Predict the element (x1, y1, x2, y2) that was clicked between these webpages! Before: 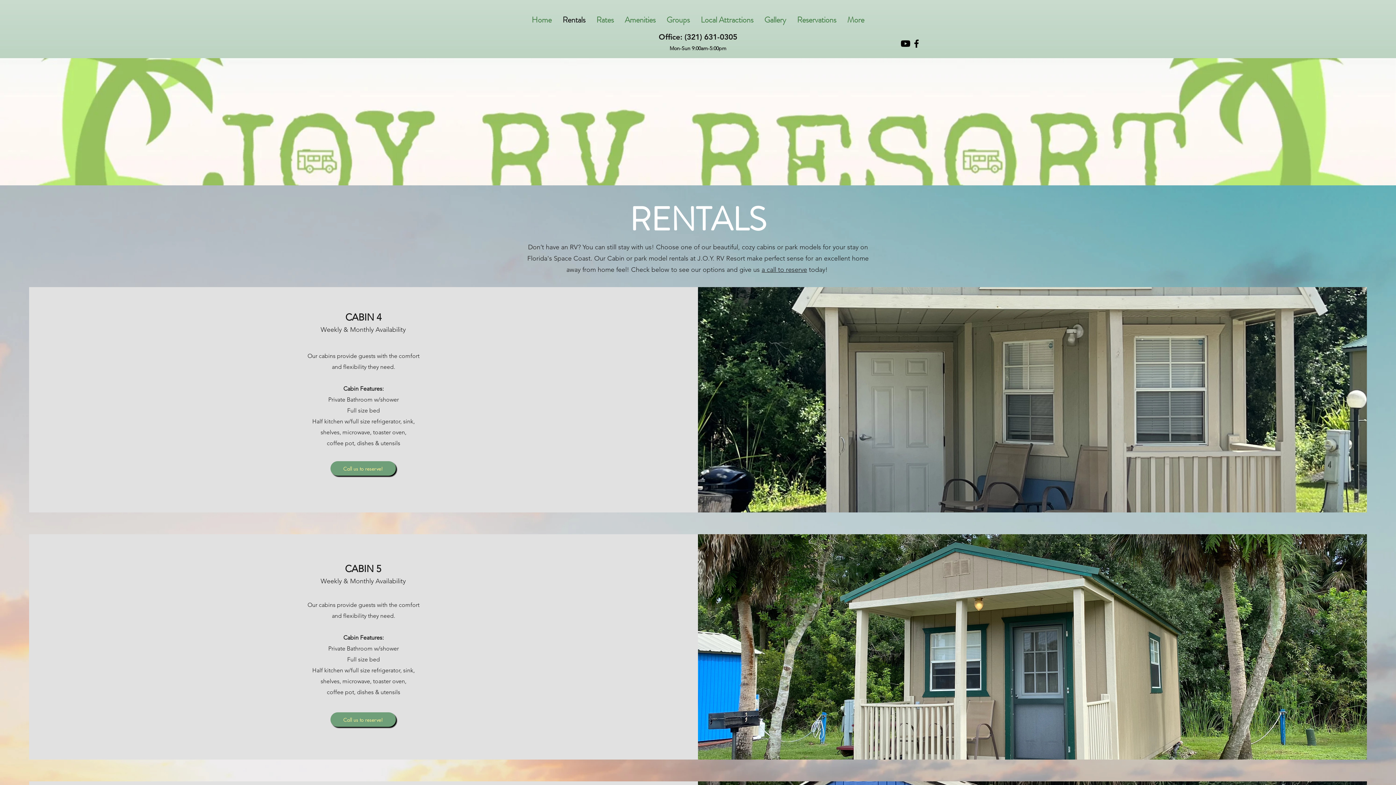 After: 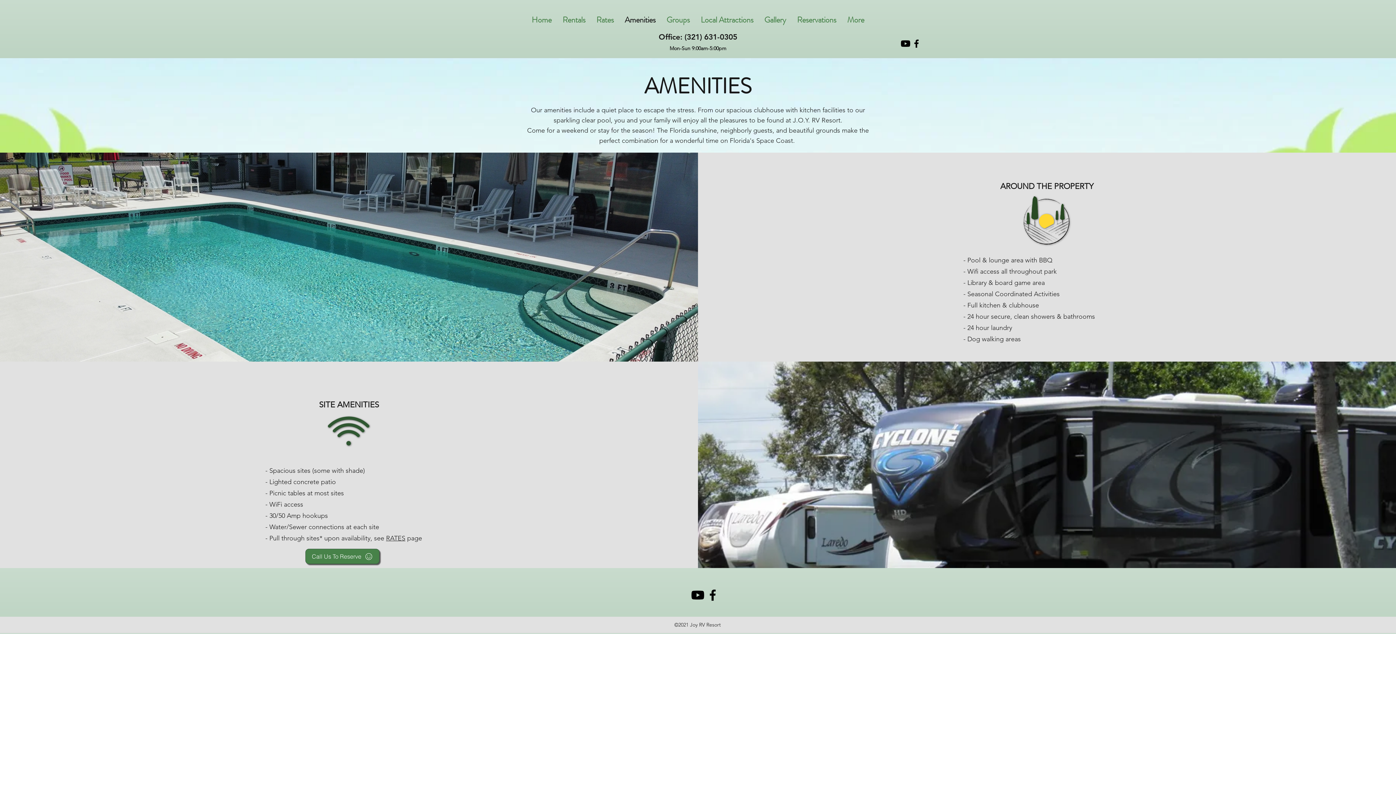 Action: bbox: (619, 9, 661, 30) label: Amenities